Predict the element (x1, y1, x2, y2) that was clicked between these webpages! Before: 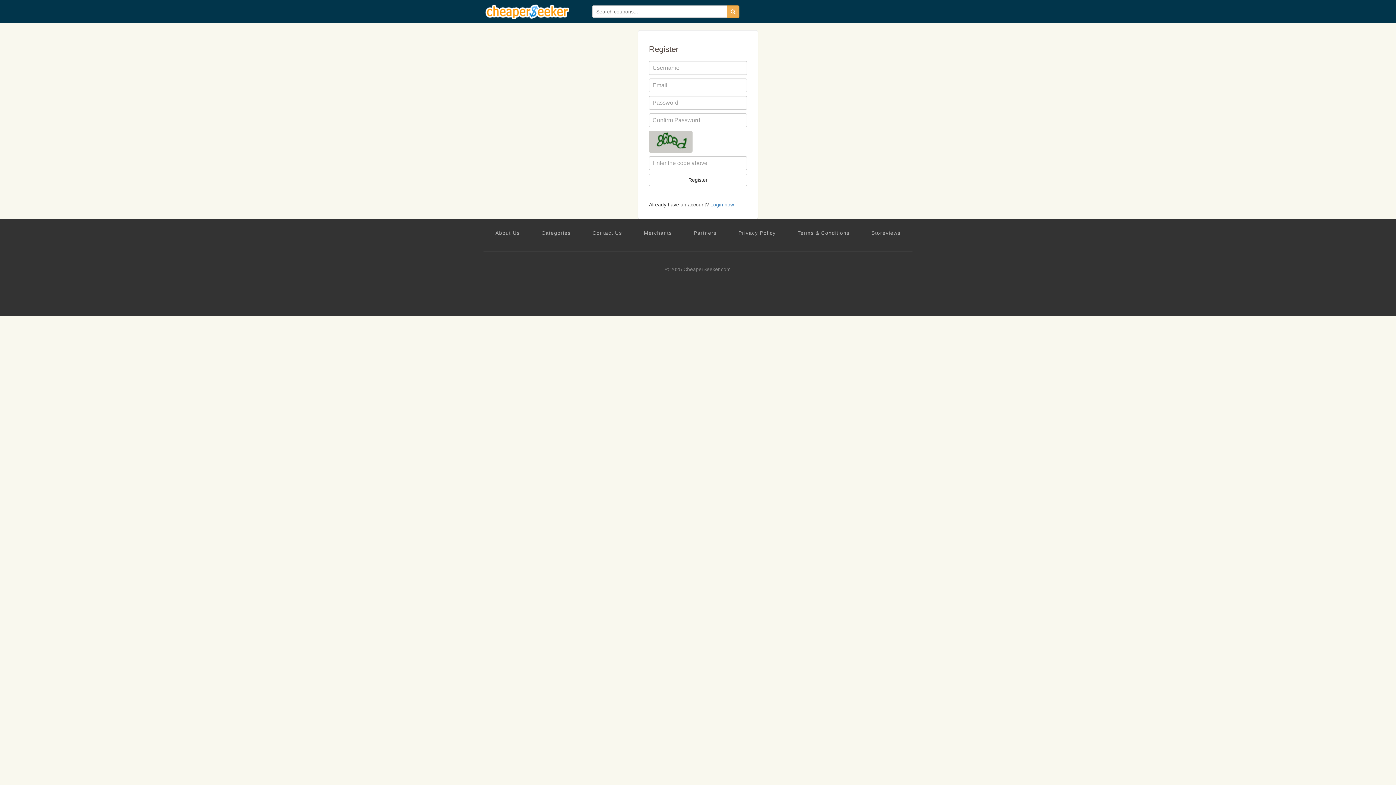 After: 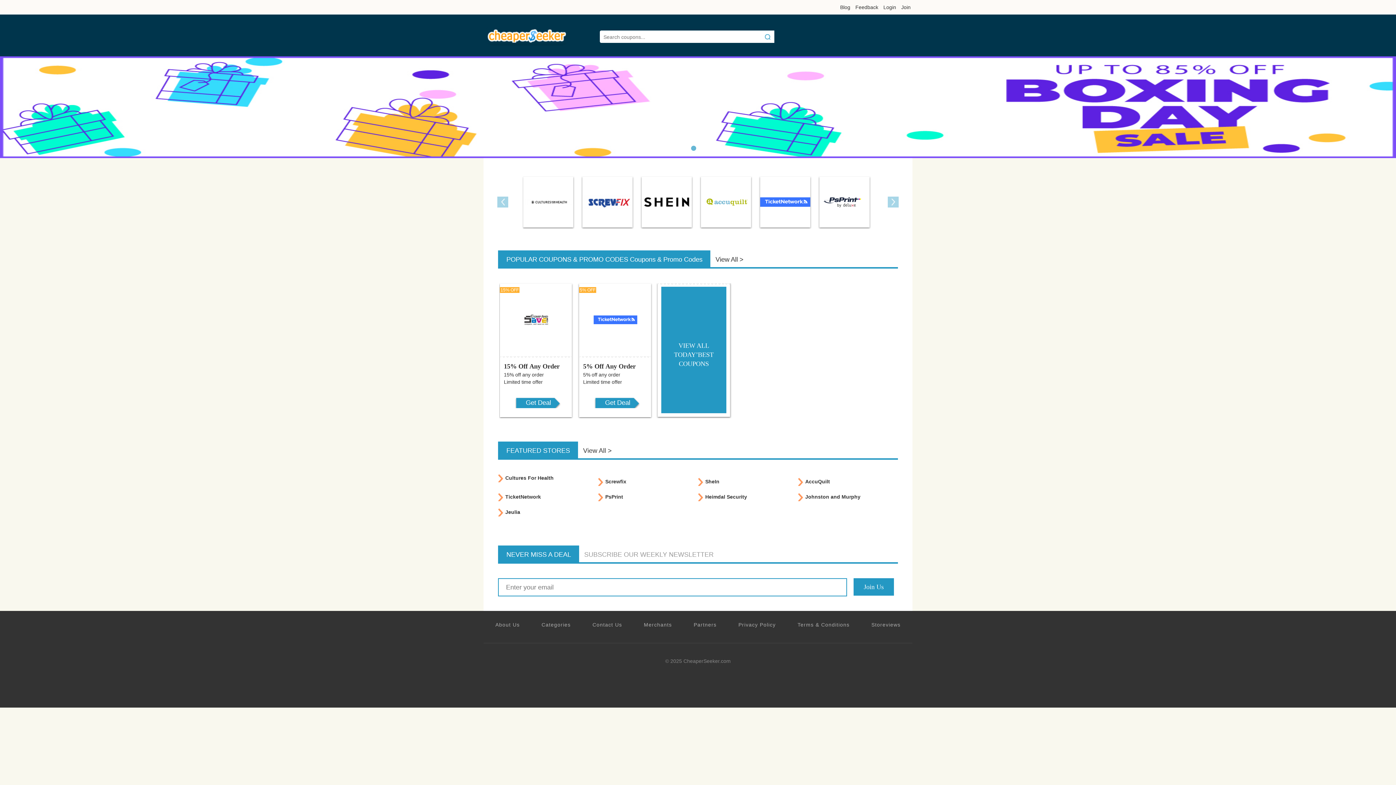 Action: bbox: (485, 4, 581, 18) label: CheaperSeeker.com